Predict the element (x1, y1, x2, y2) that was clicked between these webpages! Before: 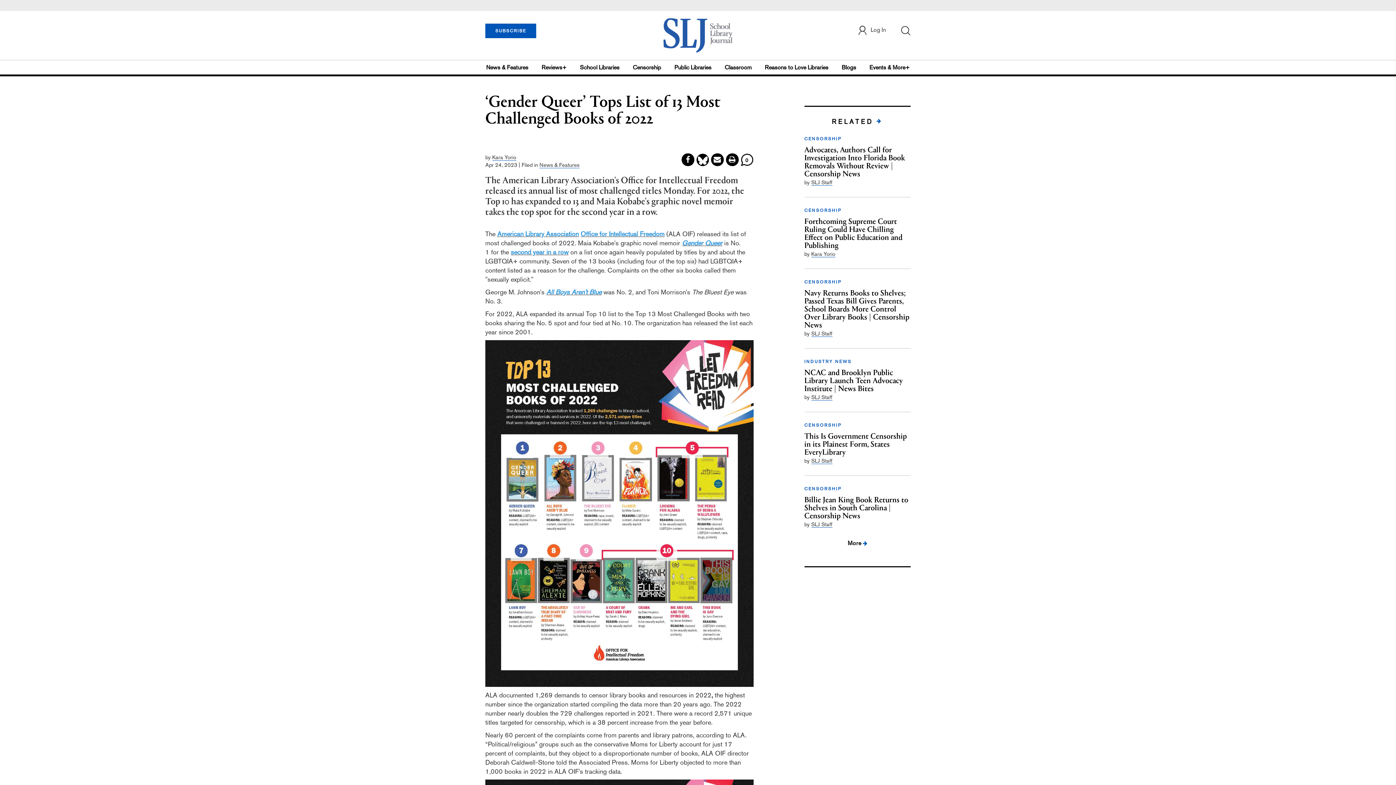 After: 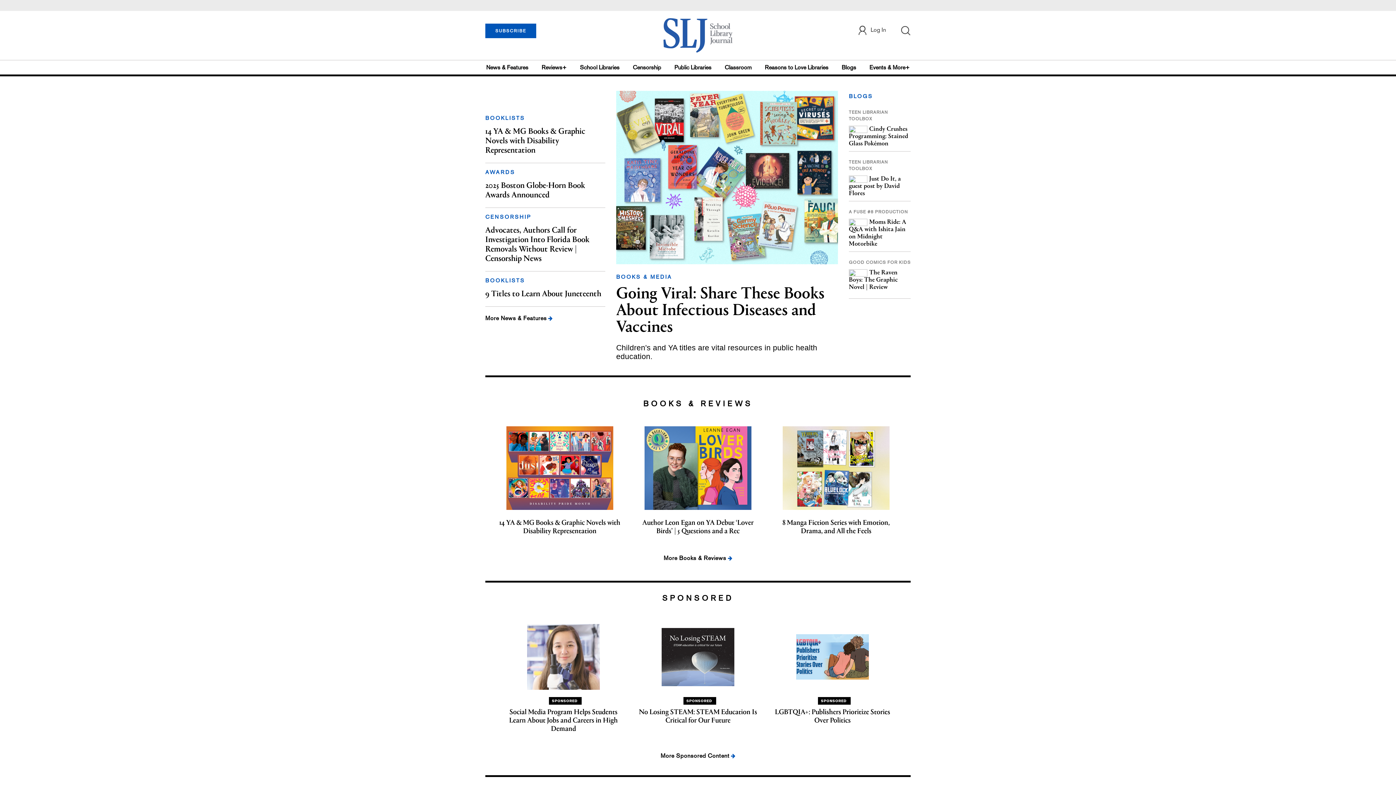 Action: bbox: (663, 30, 732, 35)